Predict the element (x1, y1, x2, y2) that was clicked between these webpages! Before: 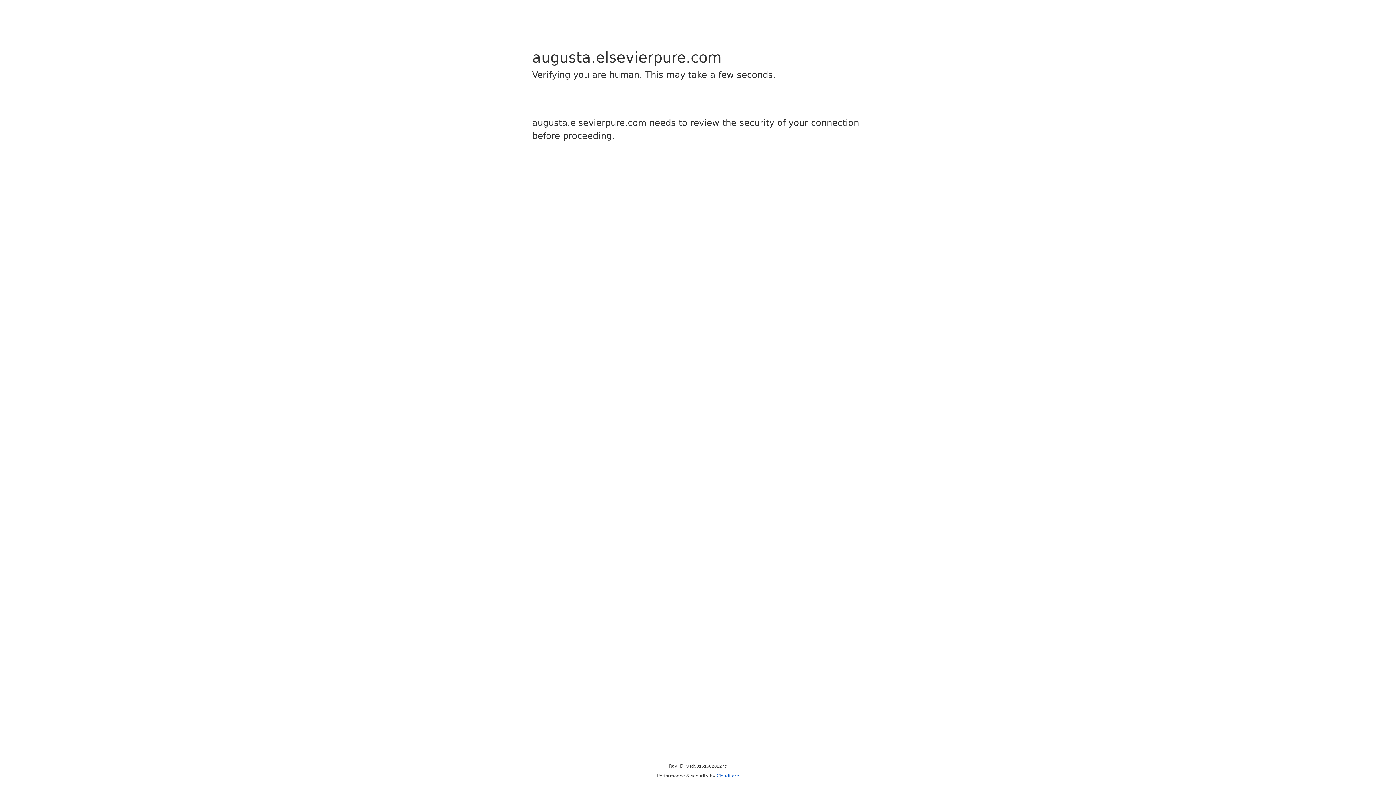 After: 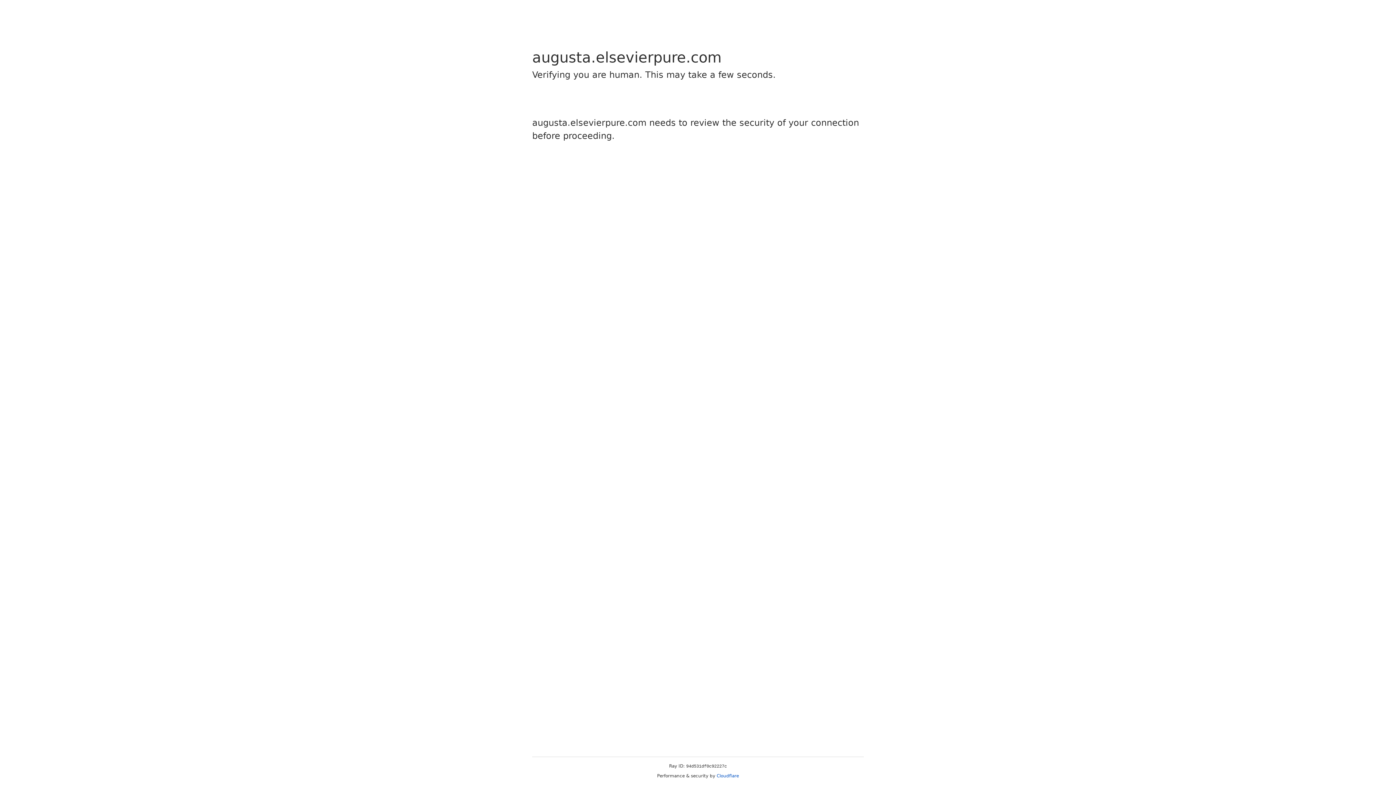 Action: bbox: (716, 773, 739, 778) label: Cloudflare